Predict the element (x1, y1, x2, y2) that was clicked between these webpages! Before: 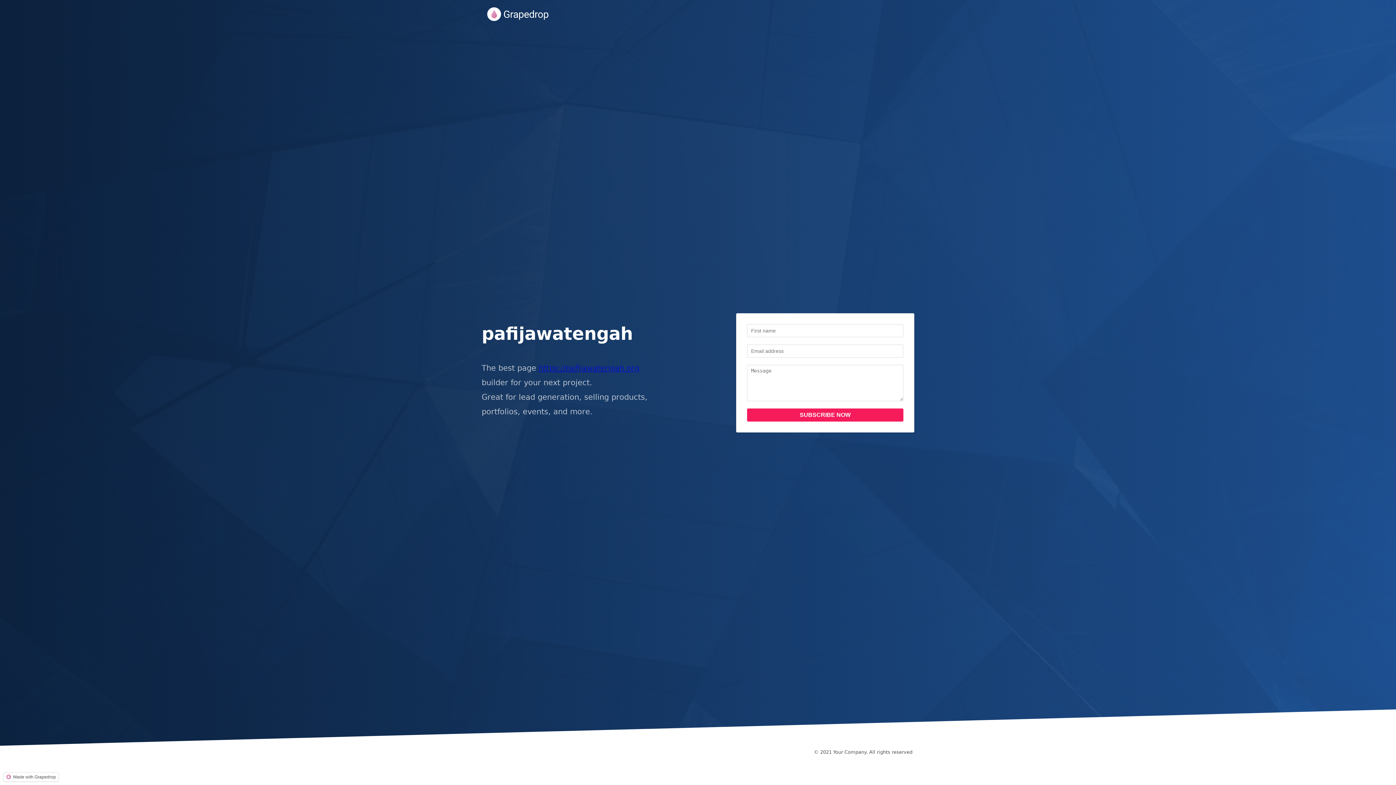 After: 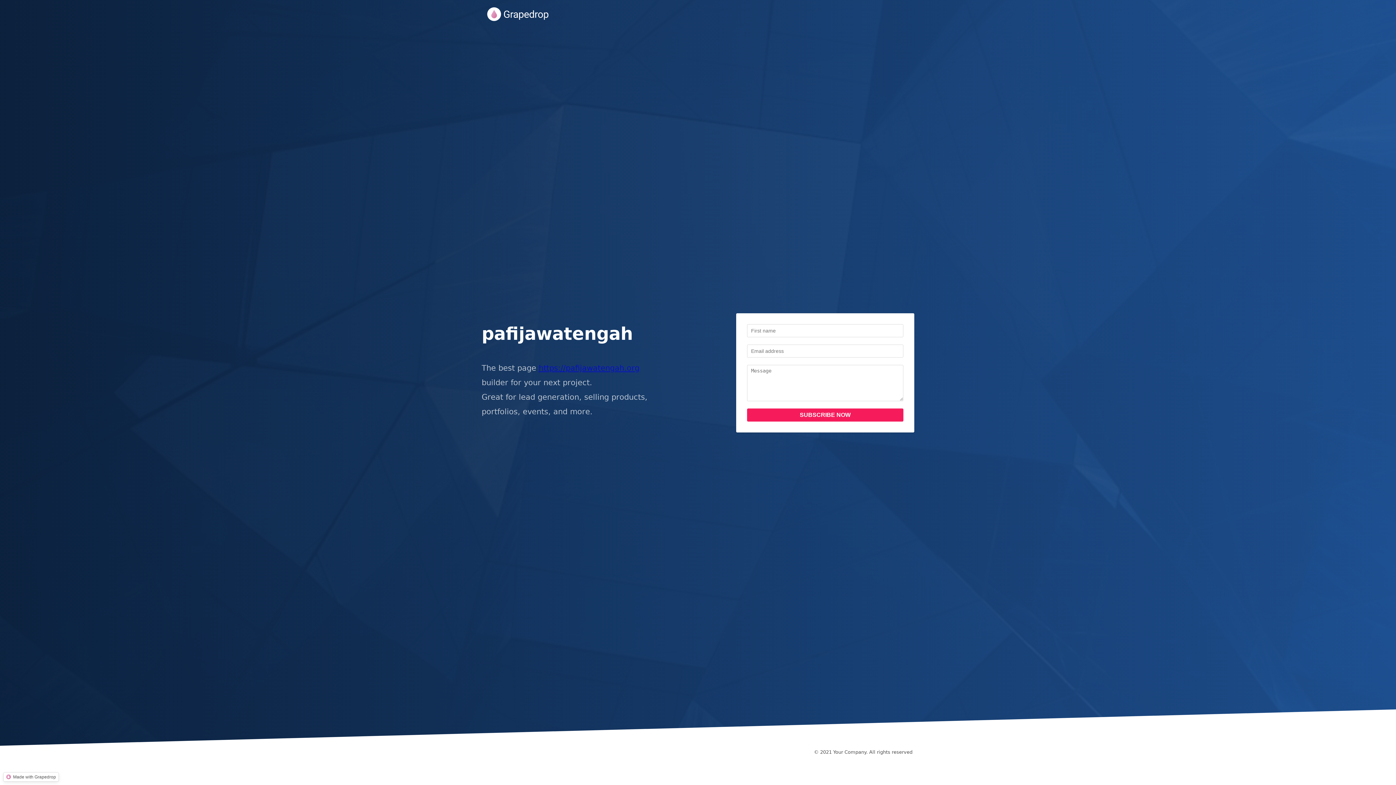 Action: label:  Made with Grapedrop bbox: (3, 773, 58, 781)